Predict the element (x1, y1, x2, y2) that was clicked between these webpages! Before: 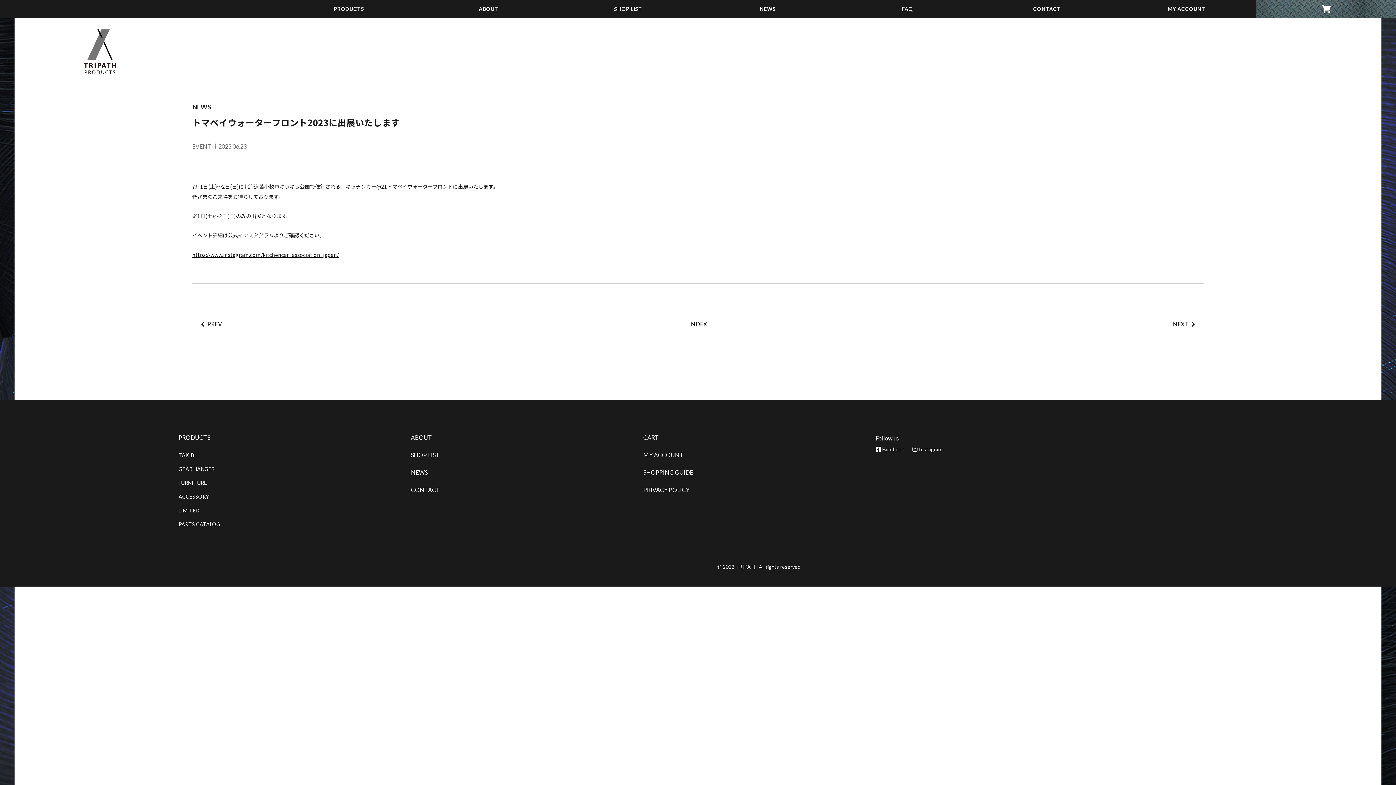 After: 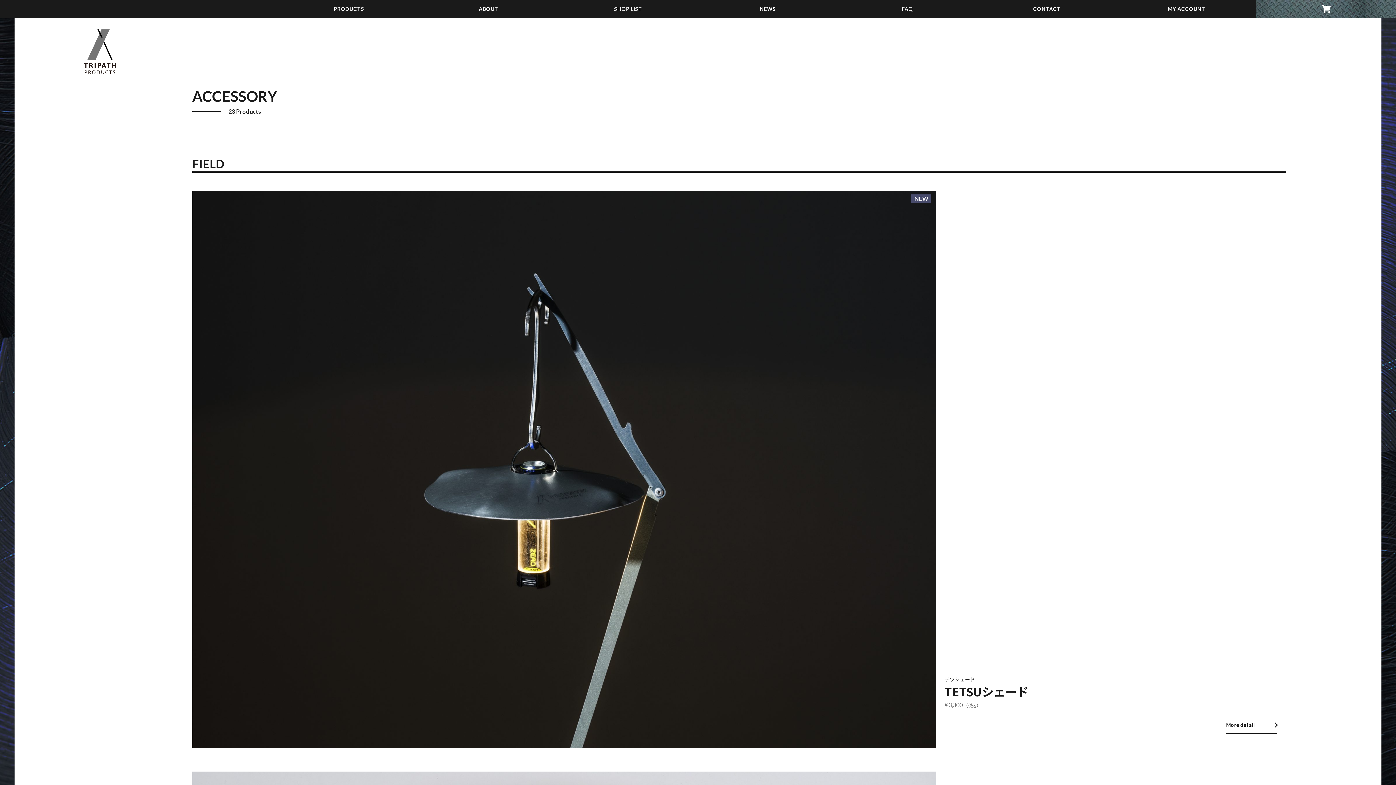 Action: label: ACCESSORY bbox: (178, 492, 209, 501)